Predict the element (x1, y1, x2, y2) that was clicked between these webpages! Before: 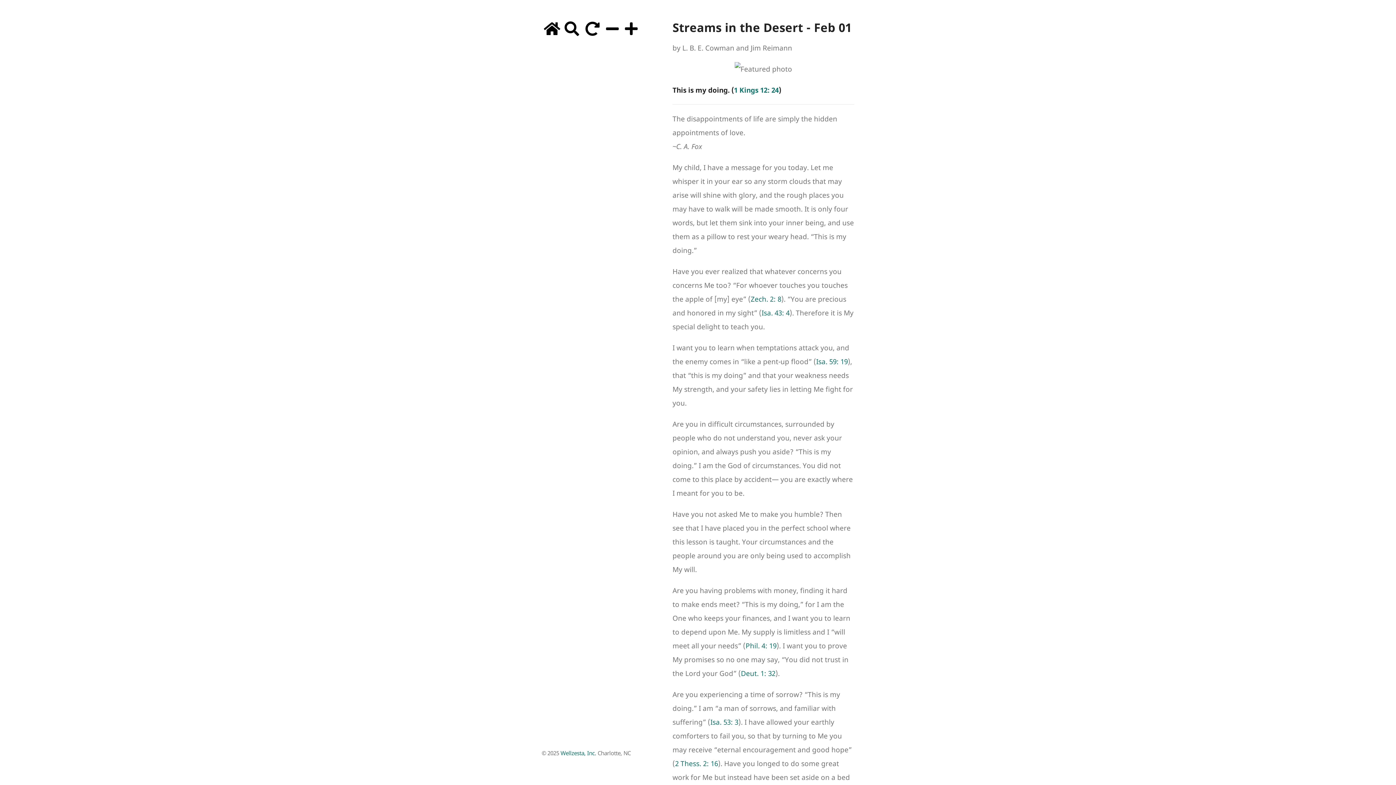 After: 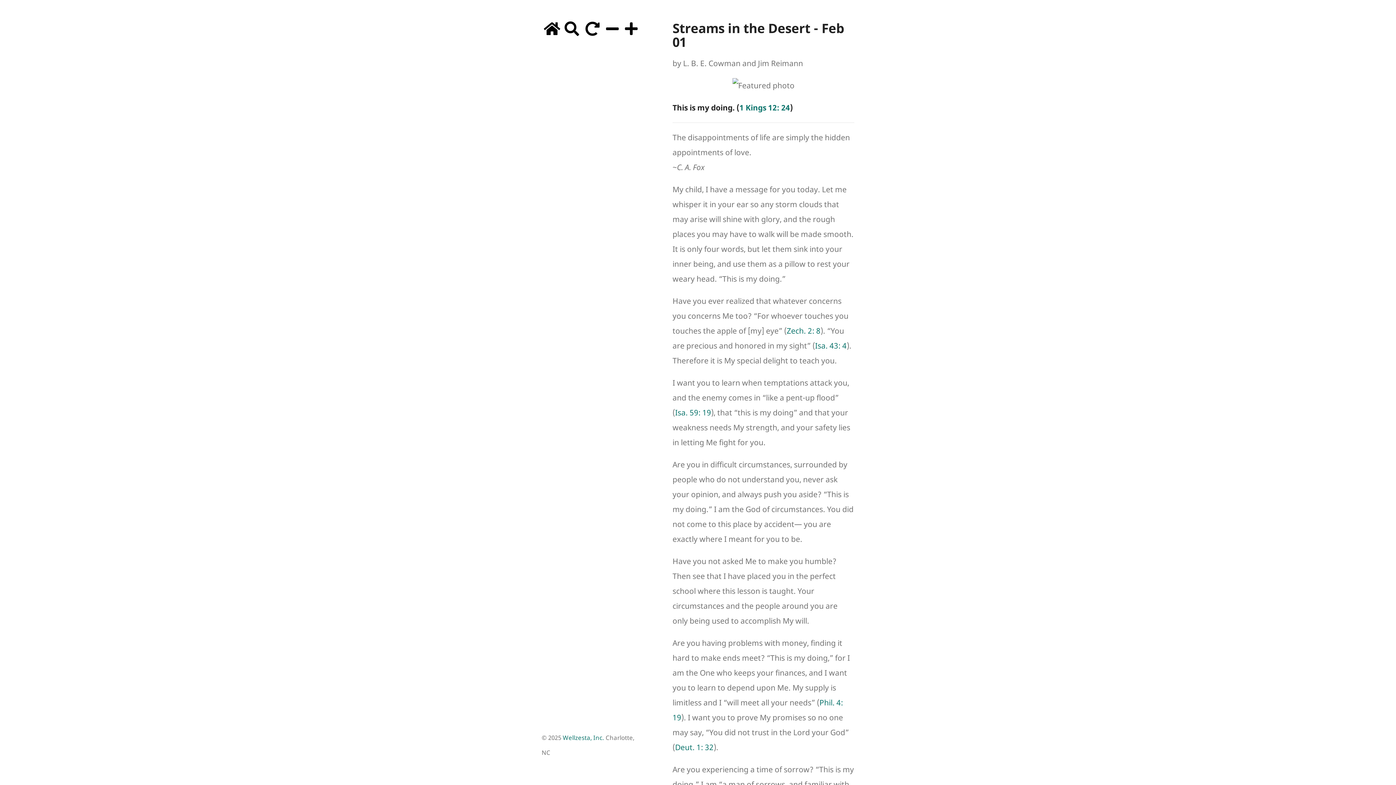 Action: bbox: (622, 21, 640, 36)